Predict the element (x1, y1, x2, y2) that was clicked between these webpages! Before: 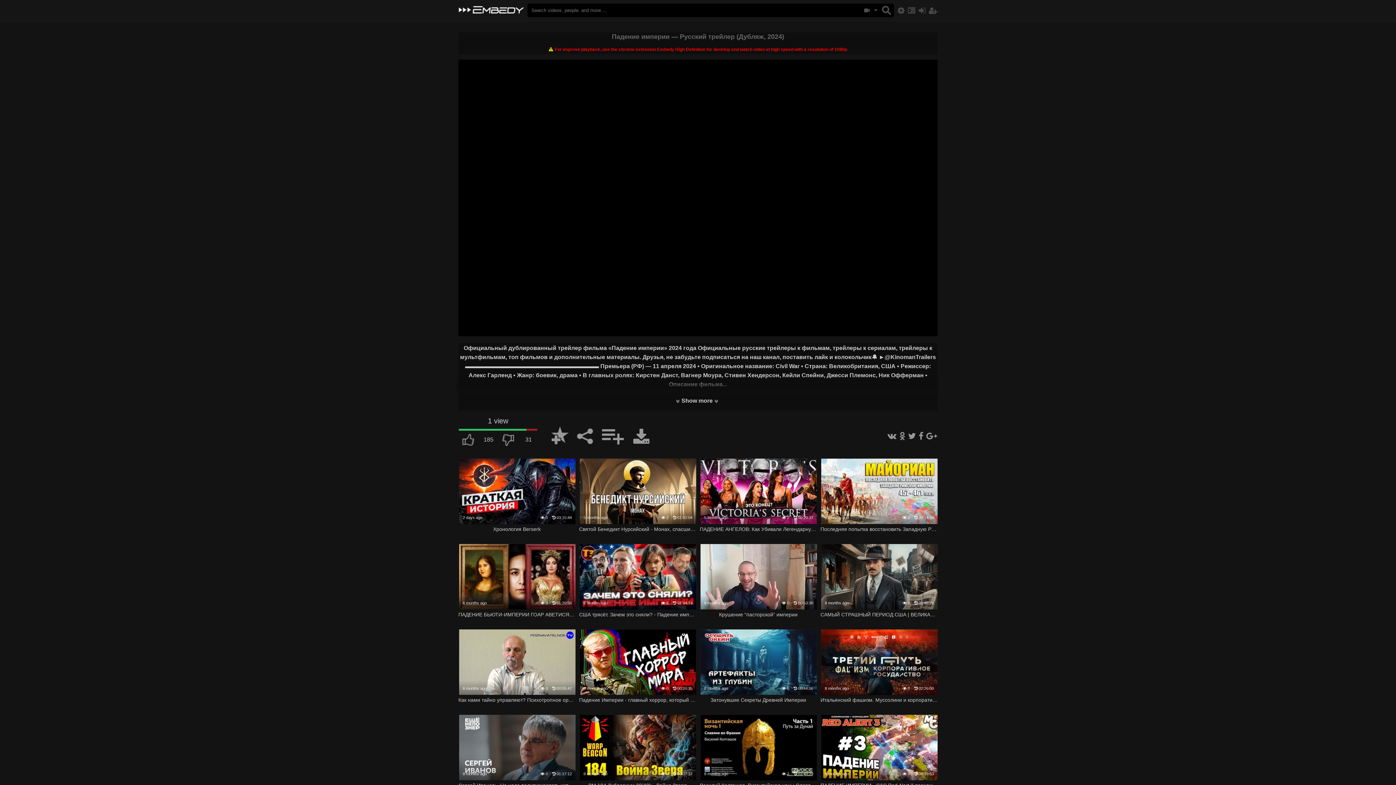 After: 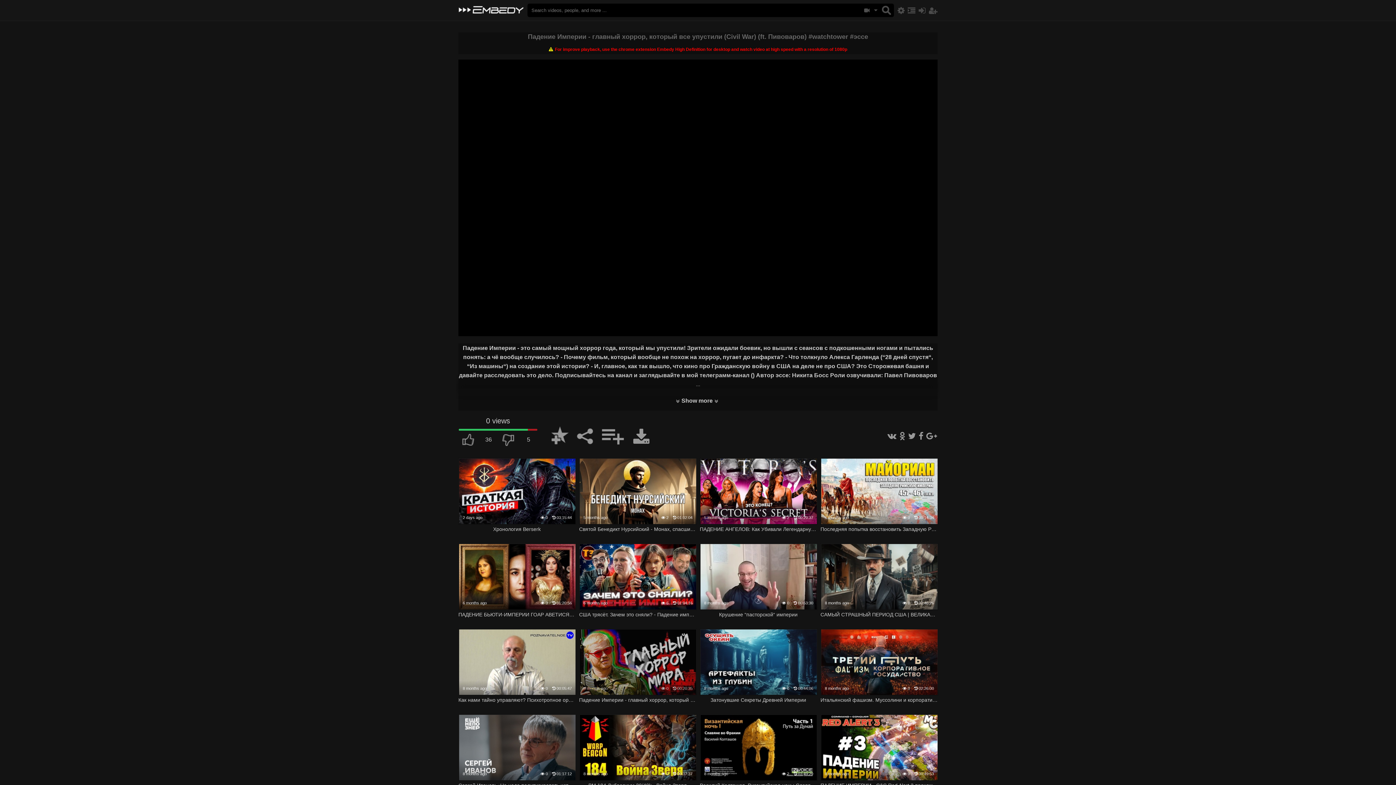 Action: bbox: (579, 629, 696, 695)